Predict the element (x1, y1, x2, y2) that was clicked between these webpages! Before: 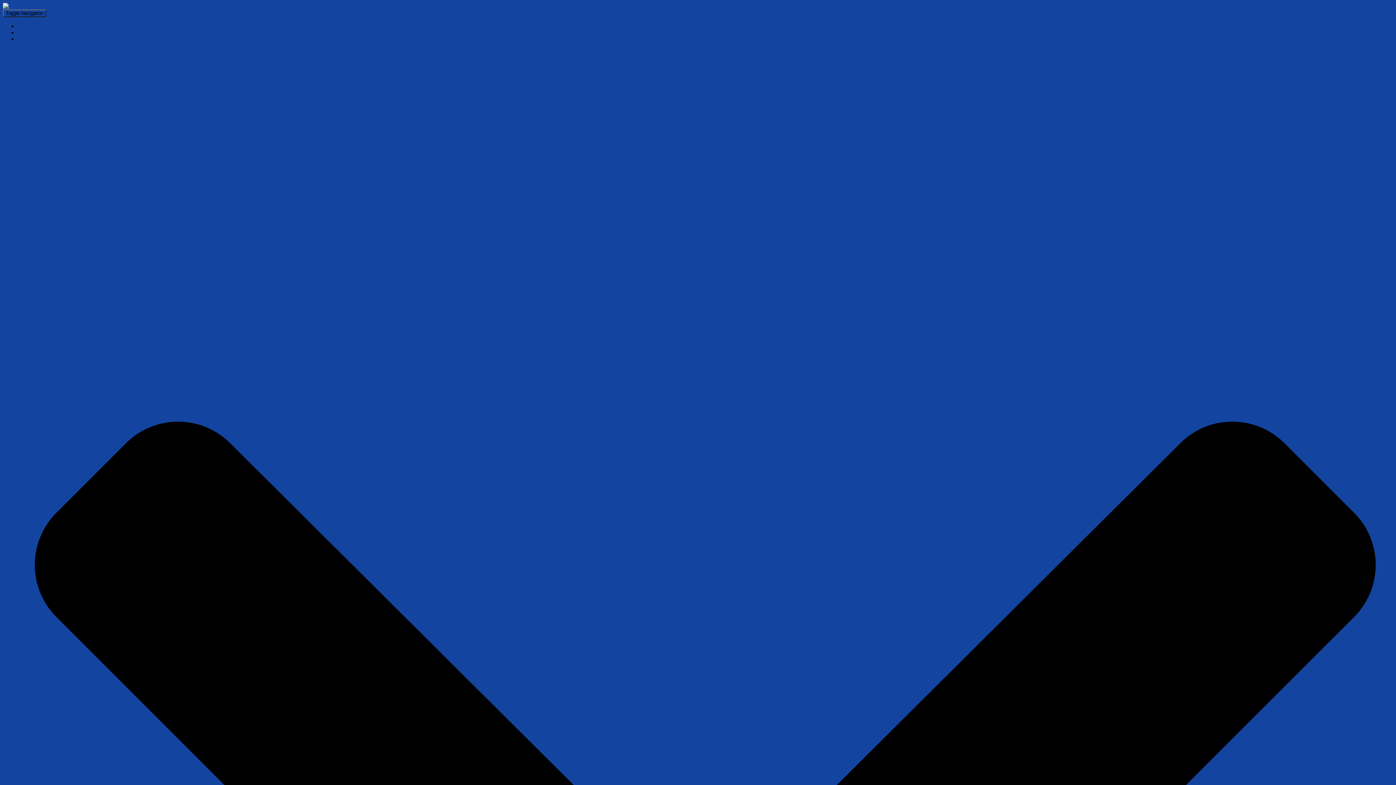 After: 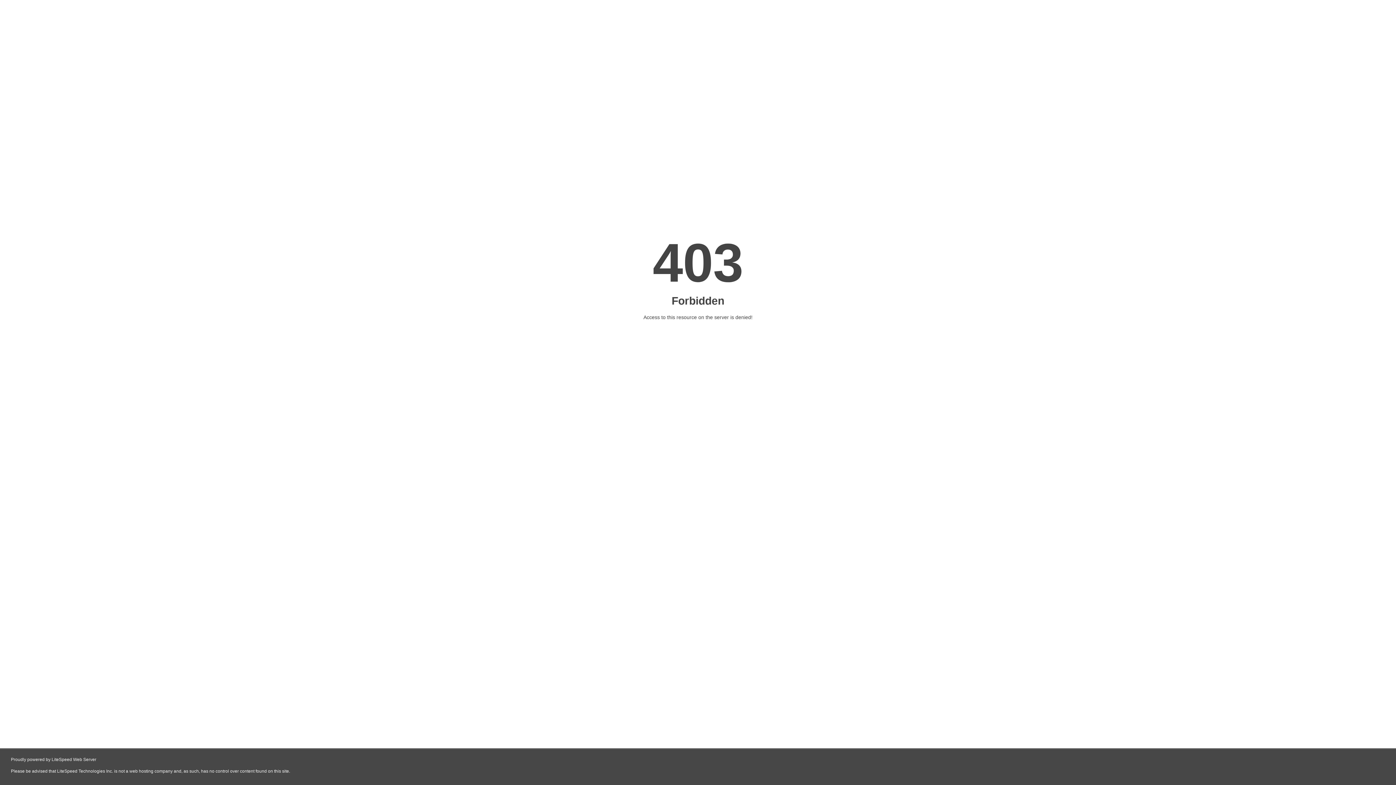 Action: label: Furniture and Draperies bbox: (17, 29, 72, 35)